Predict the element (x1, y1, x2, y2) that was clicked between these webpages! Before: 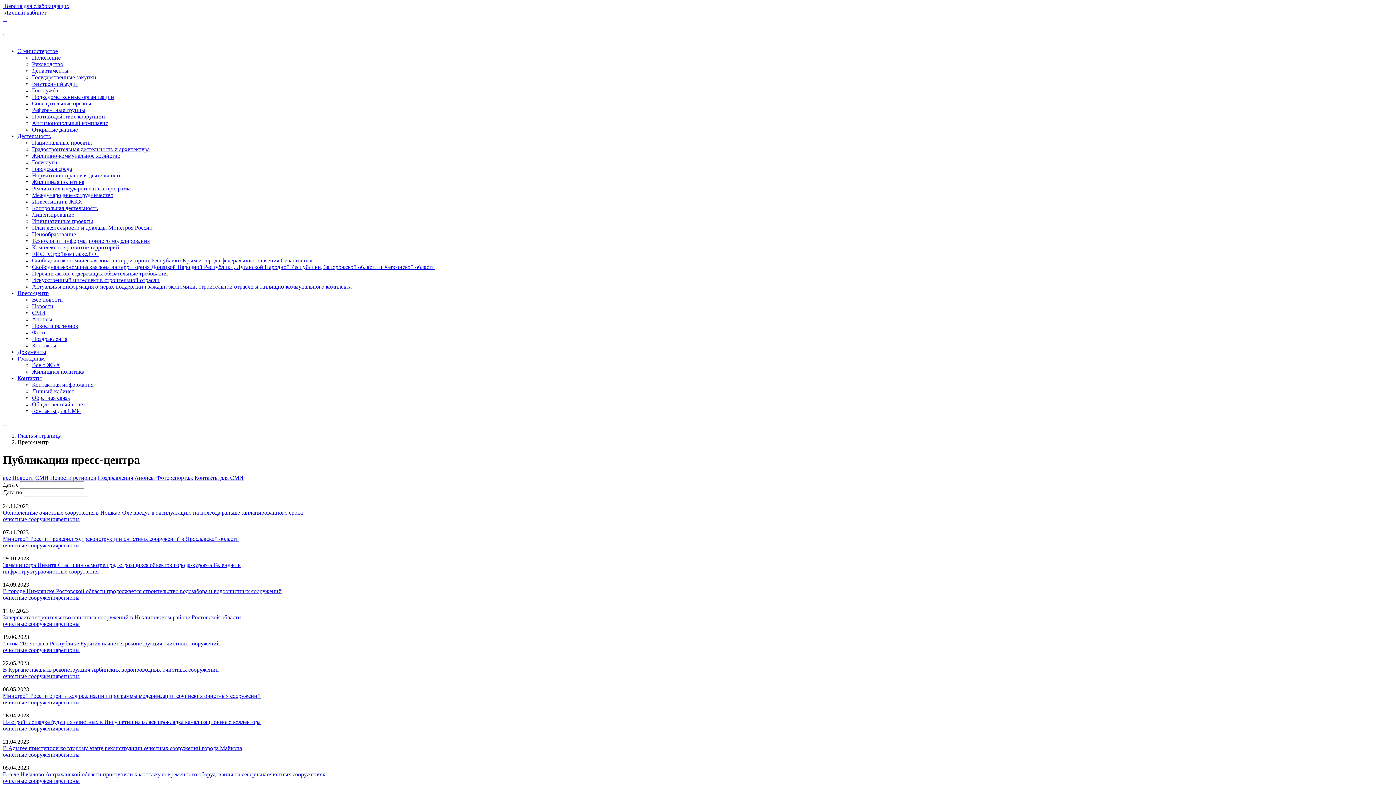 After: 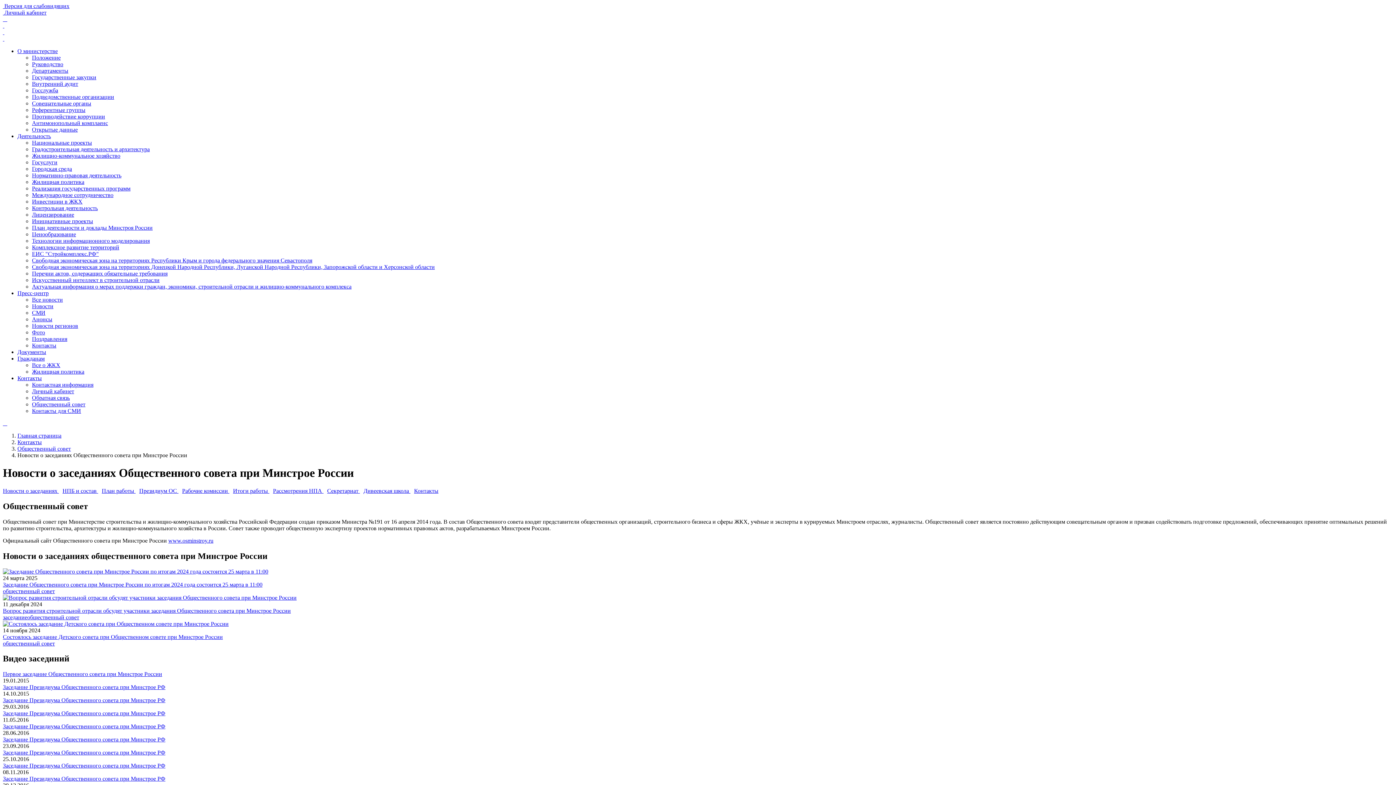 Action: label: Общественный совет bbox: (32, 401, 85, 407)